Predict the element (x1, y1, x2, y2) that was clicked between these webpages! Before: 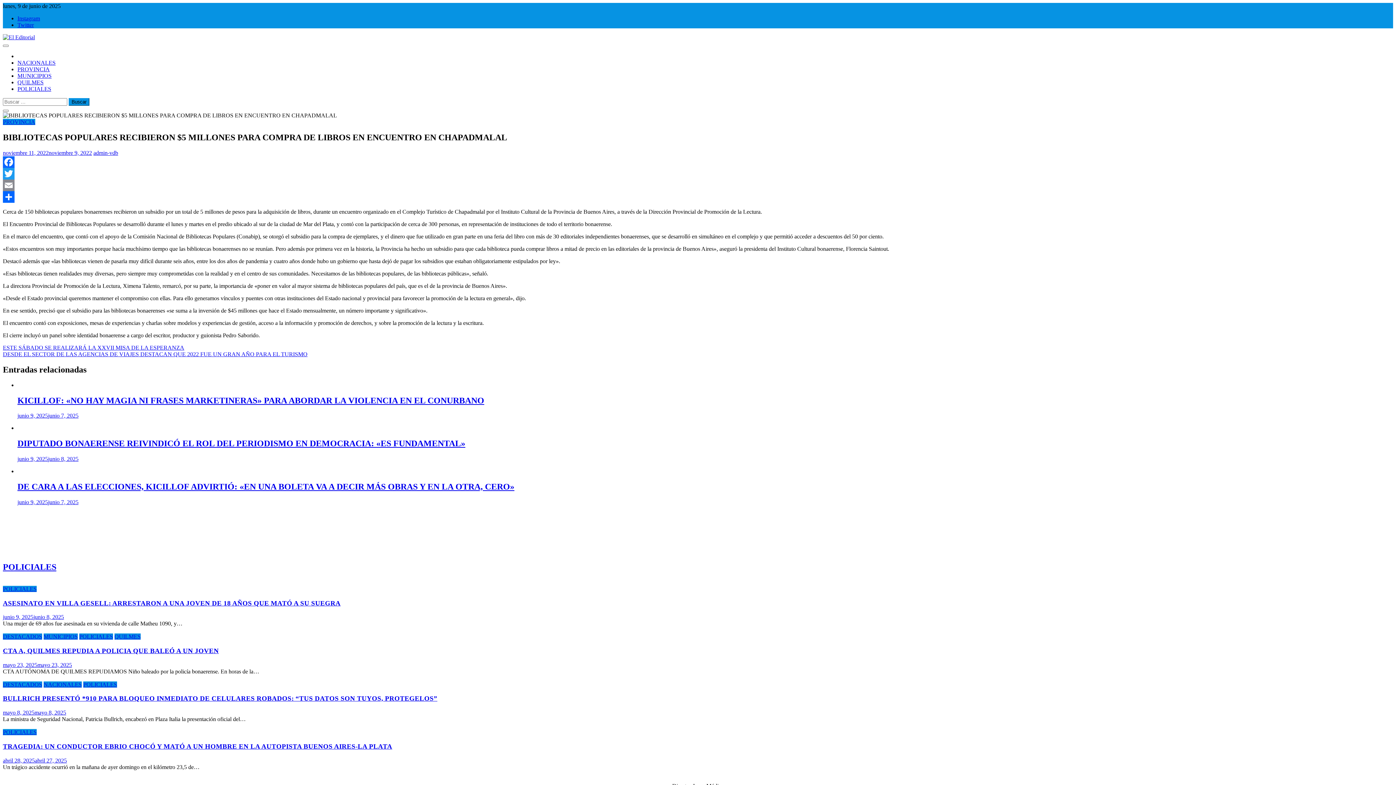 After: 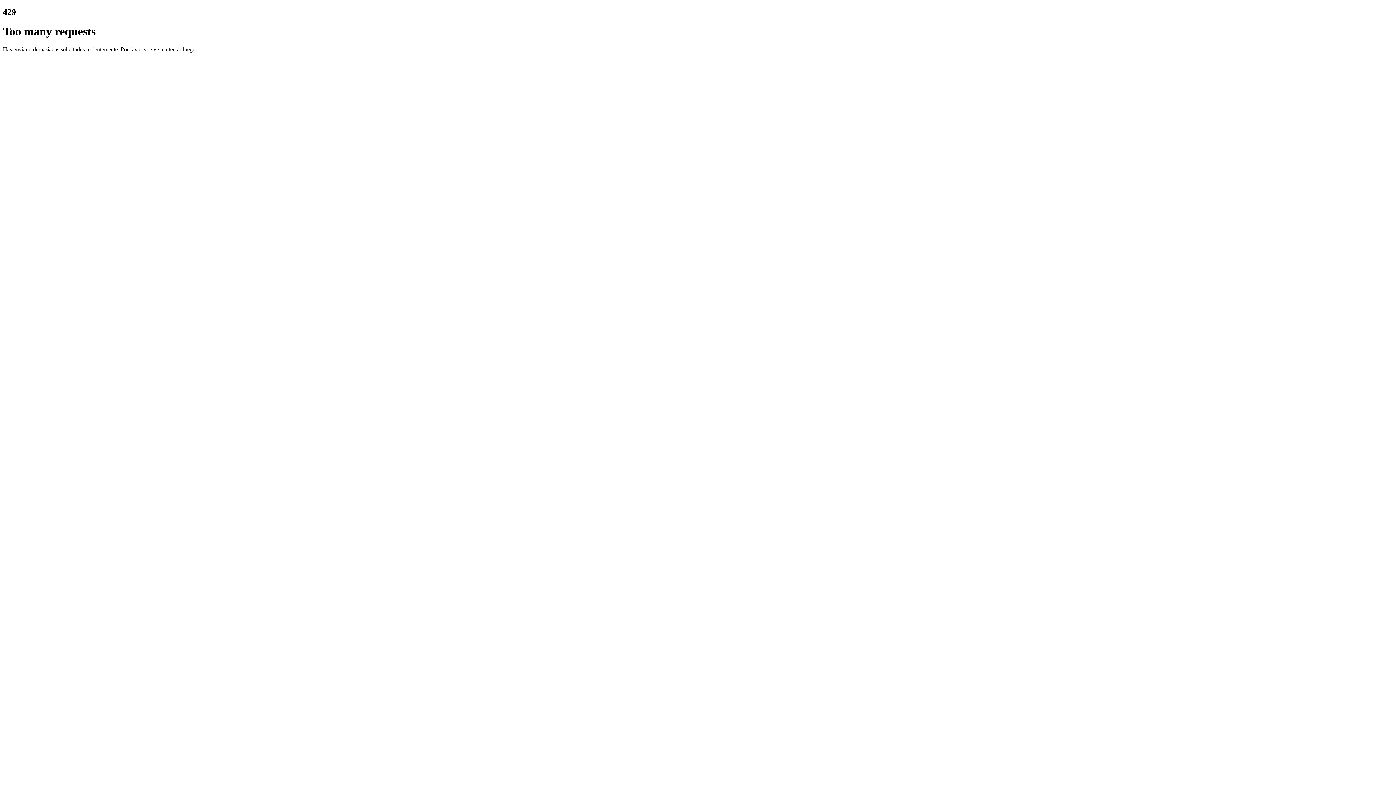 Action: bbox: (2, 149, 92, 155) label: noviembre 11, 2022noviembre 9, 2022